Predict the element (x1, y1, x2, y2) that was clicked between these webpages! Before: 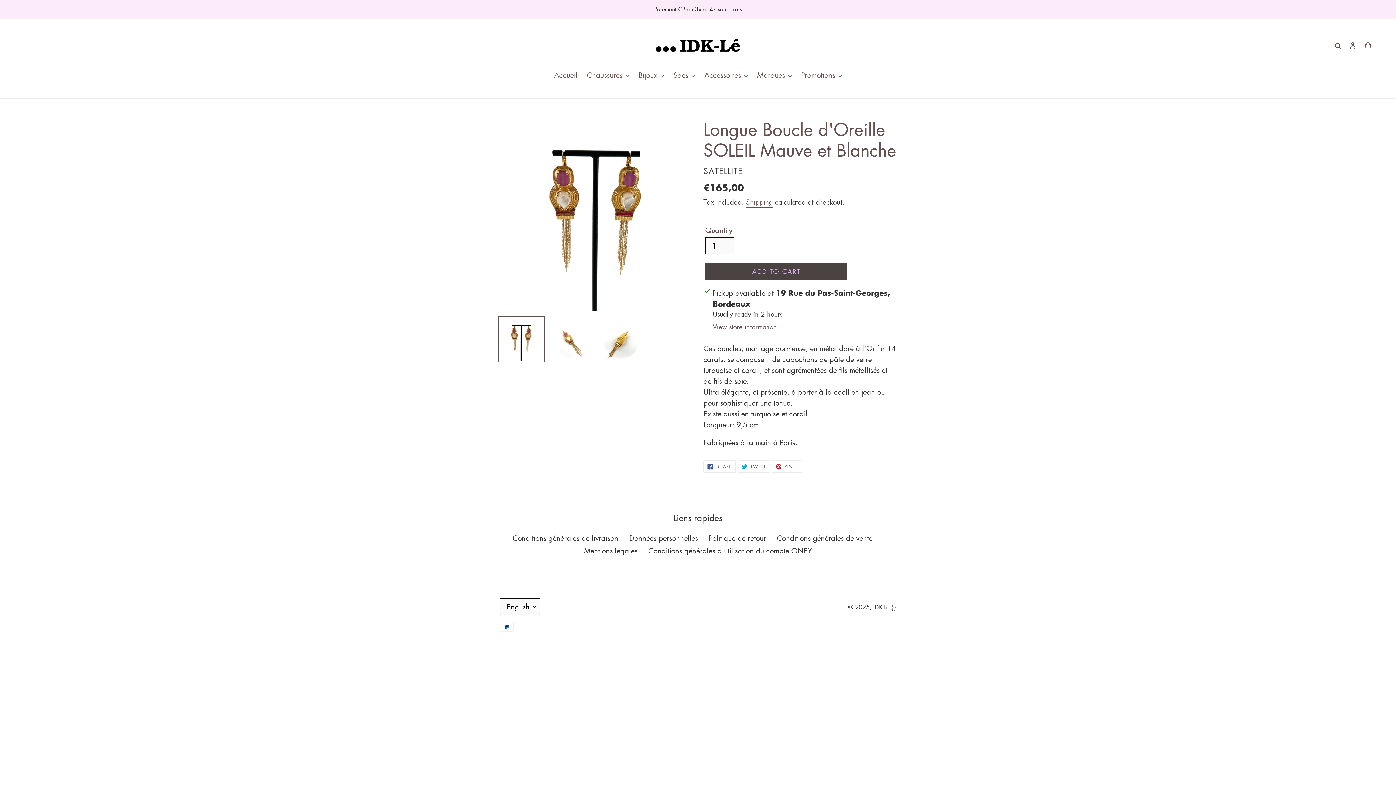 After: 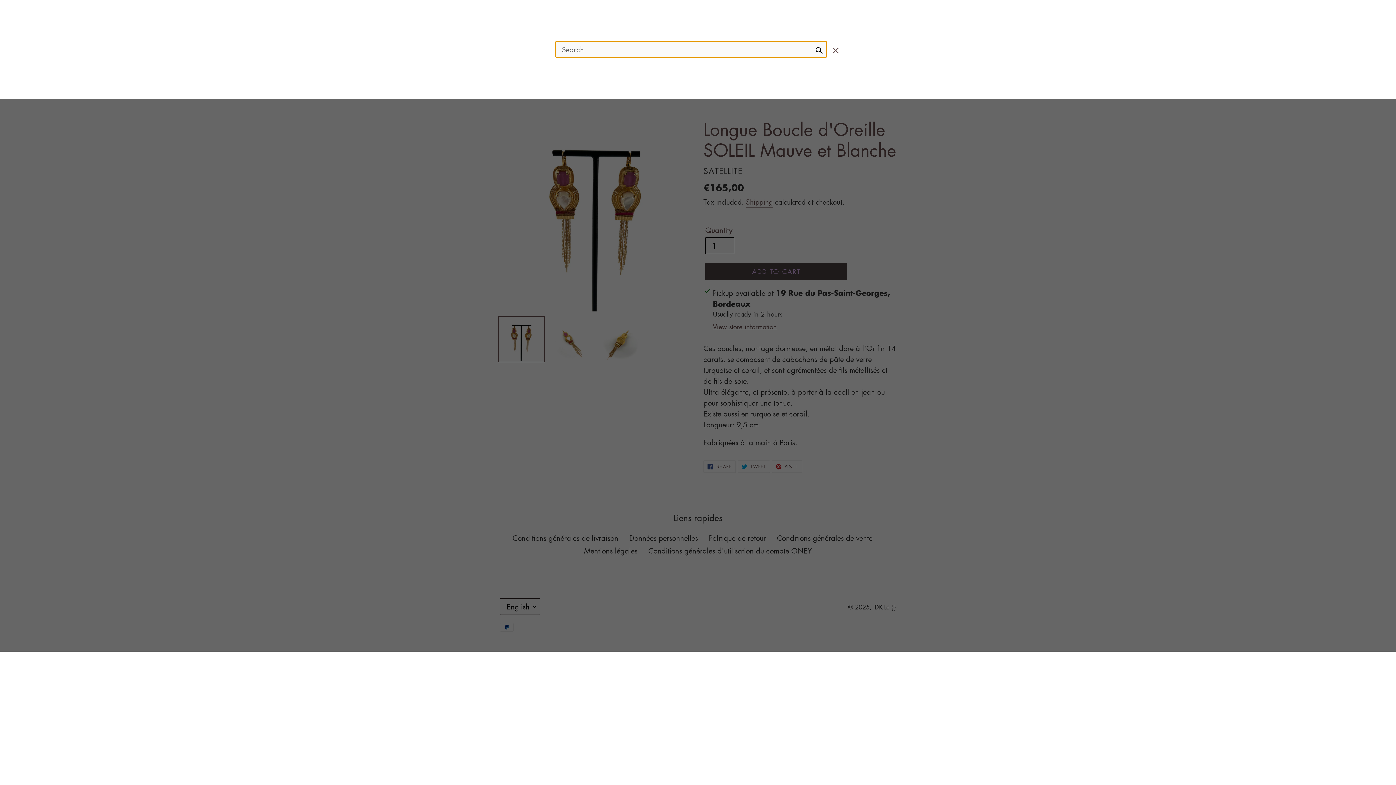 Action: bbox: (1332, 38, 1345, 50) label: Search